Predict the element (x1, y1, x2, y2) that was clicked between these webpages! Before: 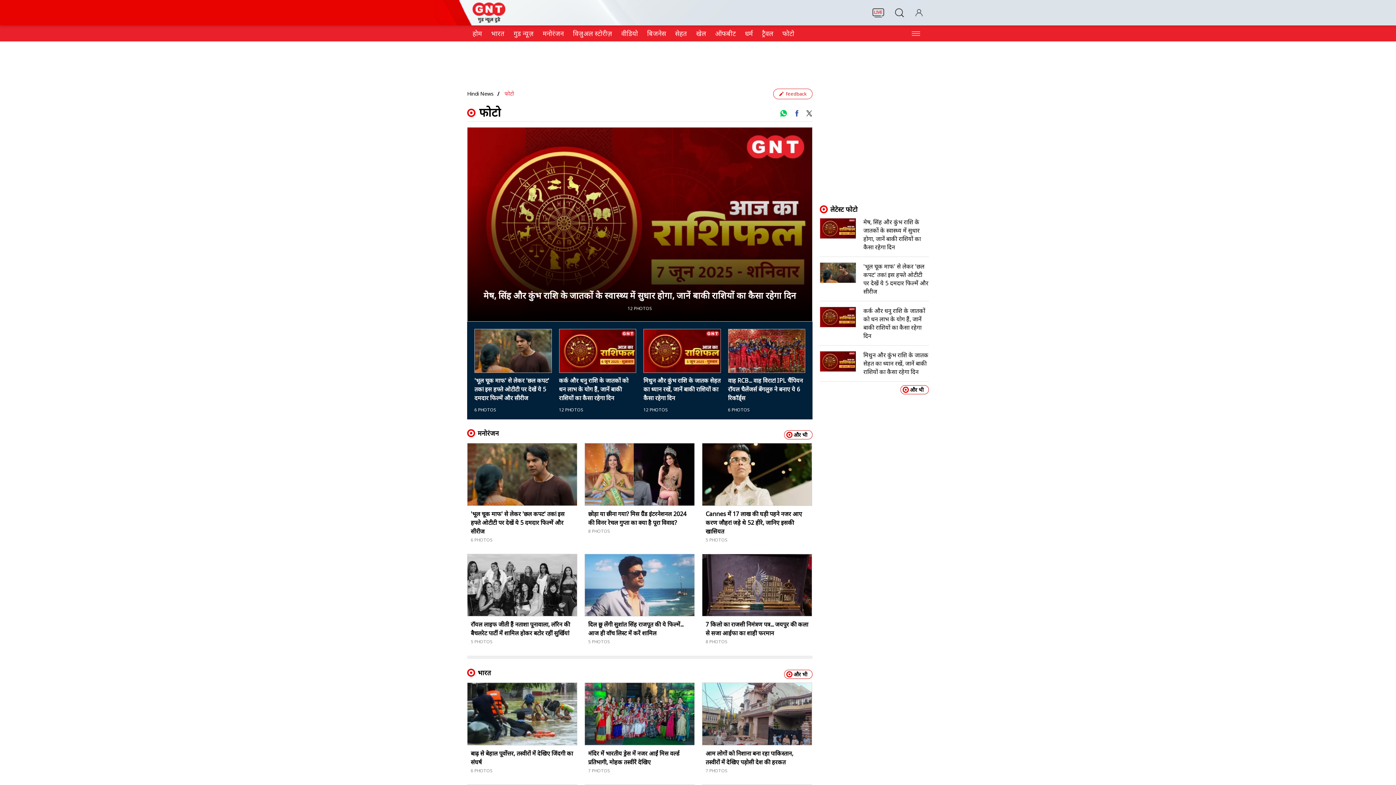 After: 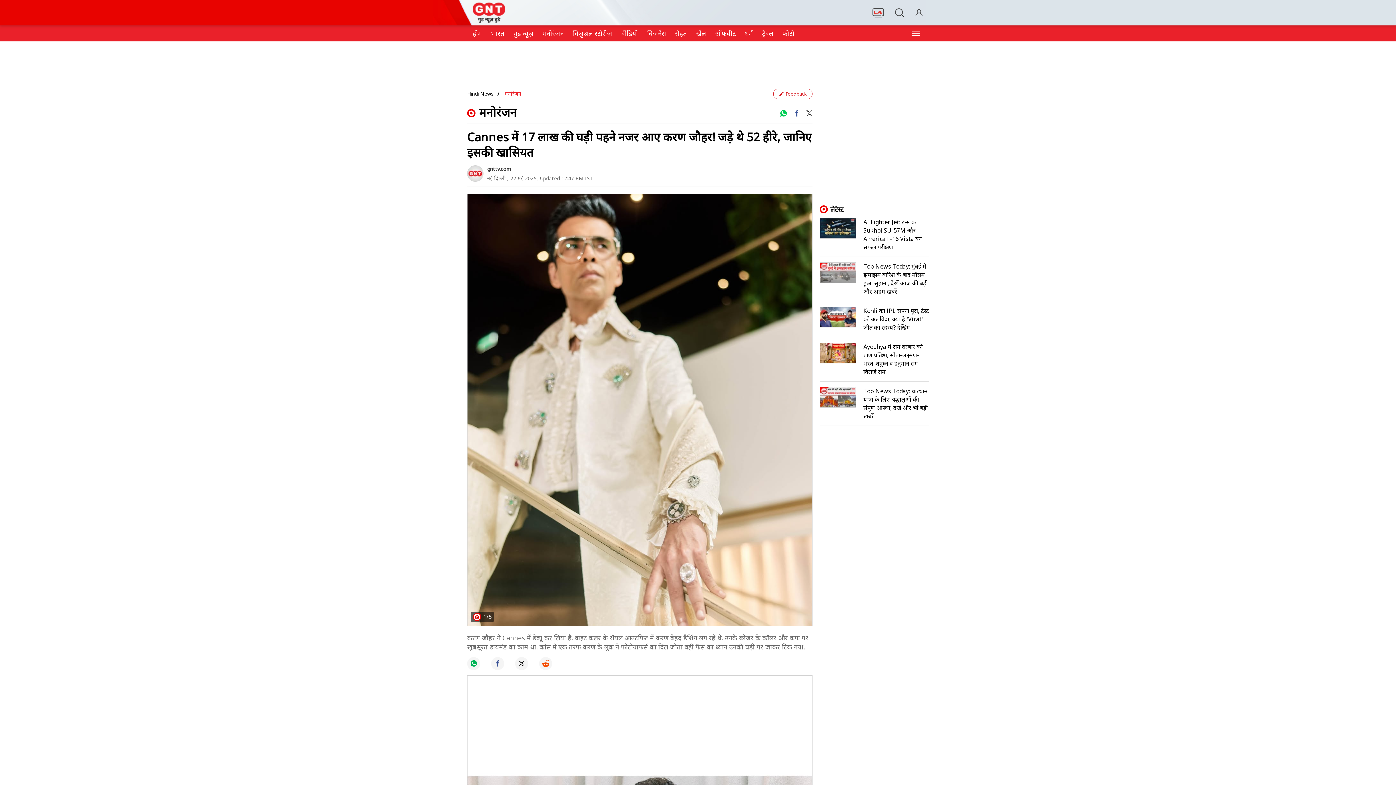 Action: bbox: (702, 443, 812, 546) label: Cannes में 17 लाख की घड़ी पहने नजर आए करण जौहर! जड़े थे 52 हीरे, जानिए इसकी खासियत
5 PHOTOS